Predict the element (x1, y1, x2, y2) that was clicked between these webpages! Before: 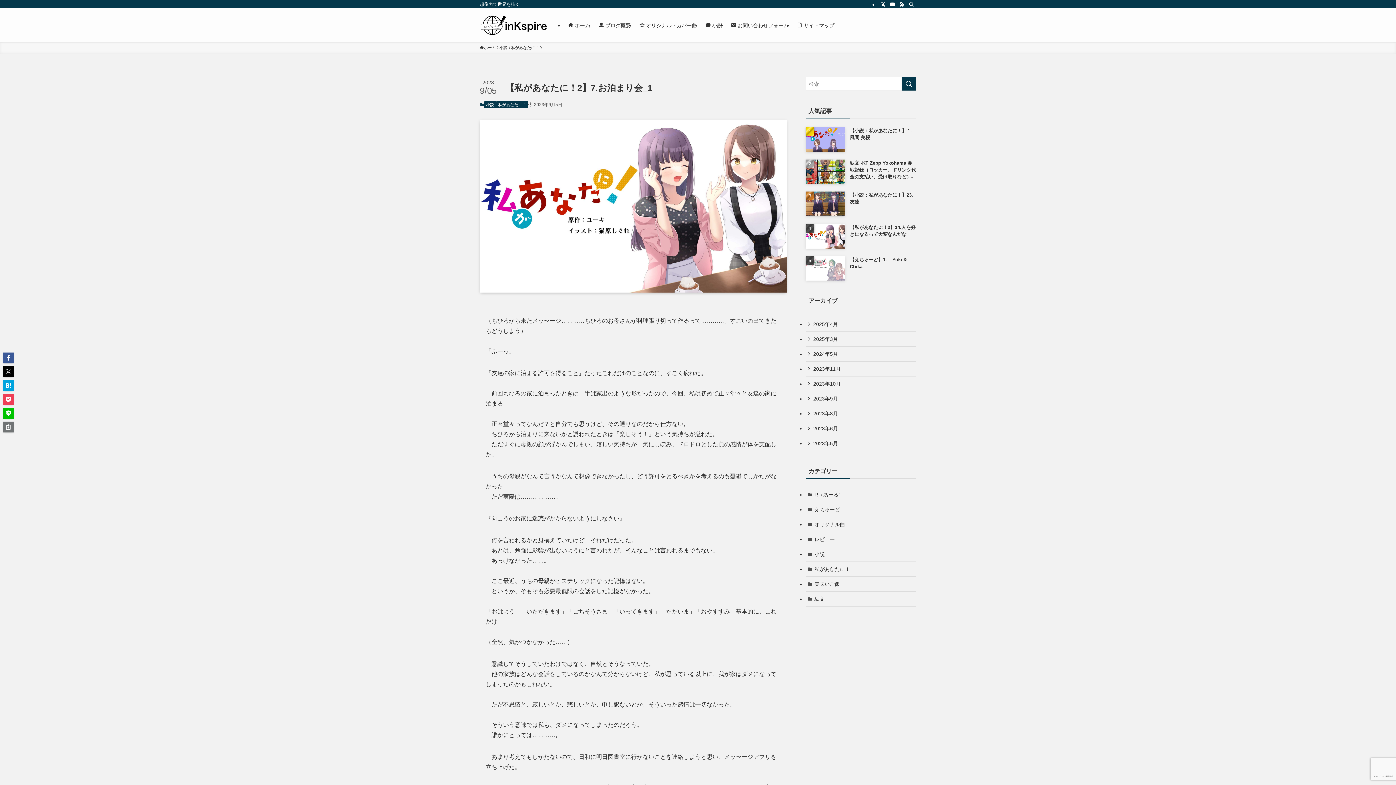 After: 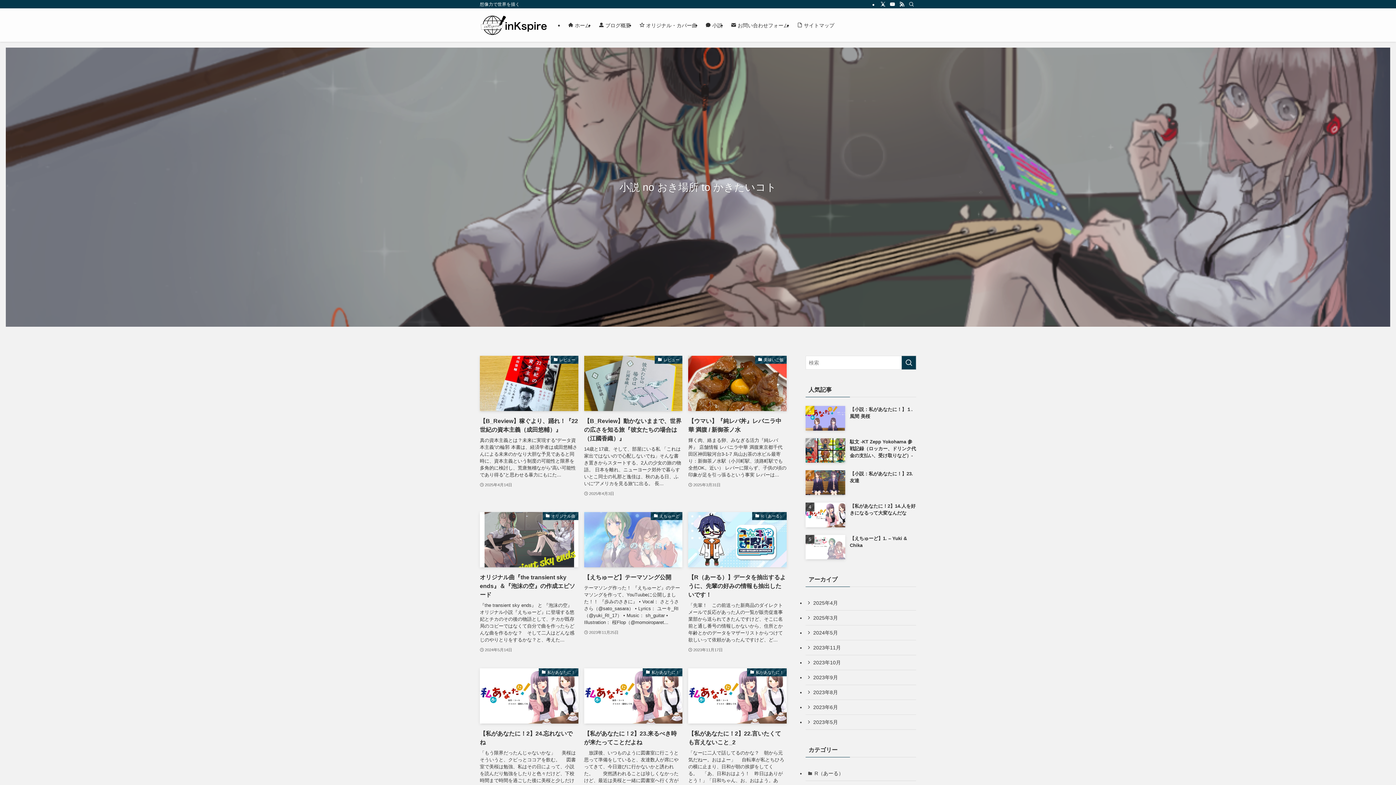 Action: bbox: (480, 14, 549, 36)